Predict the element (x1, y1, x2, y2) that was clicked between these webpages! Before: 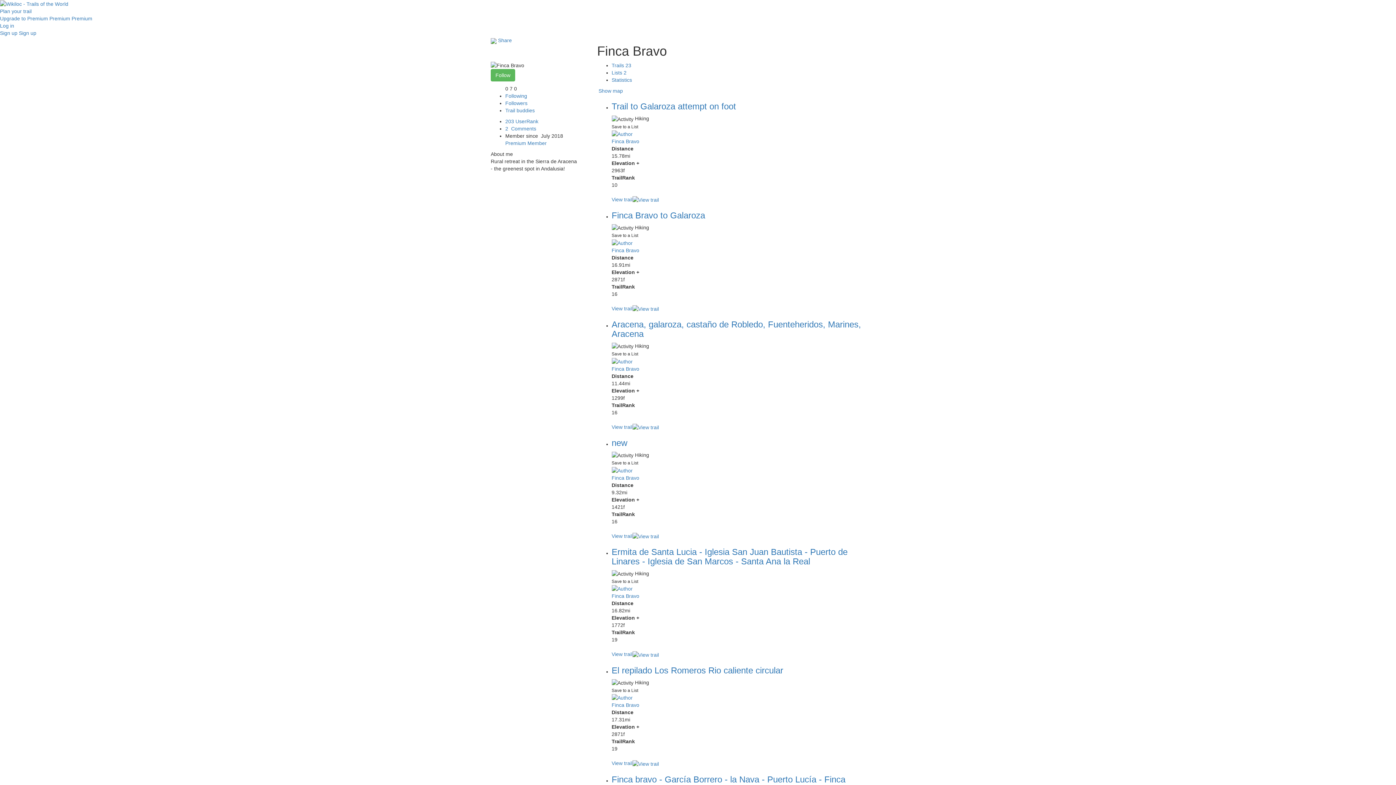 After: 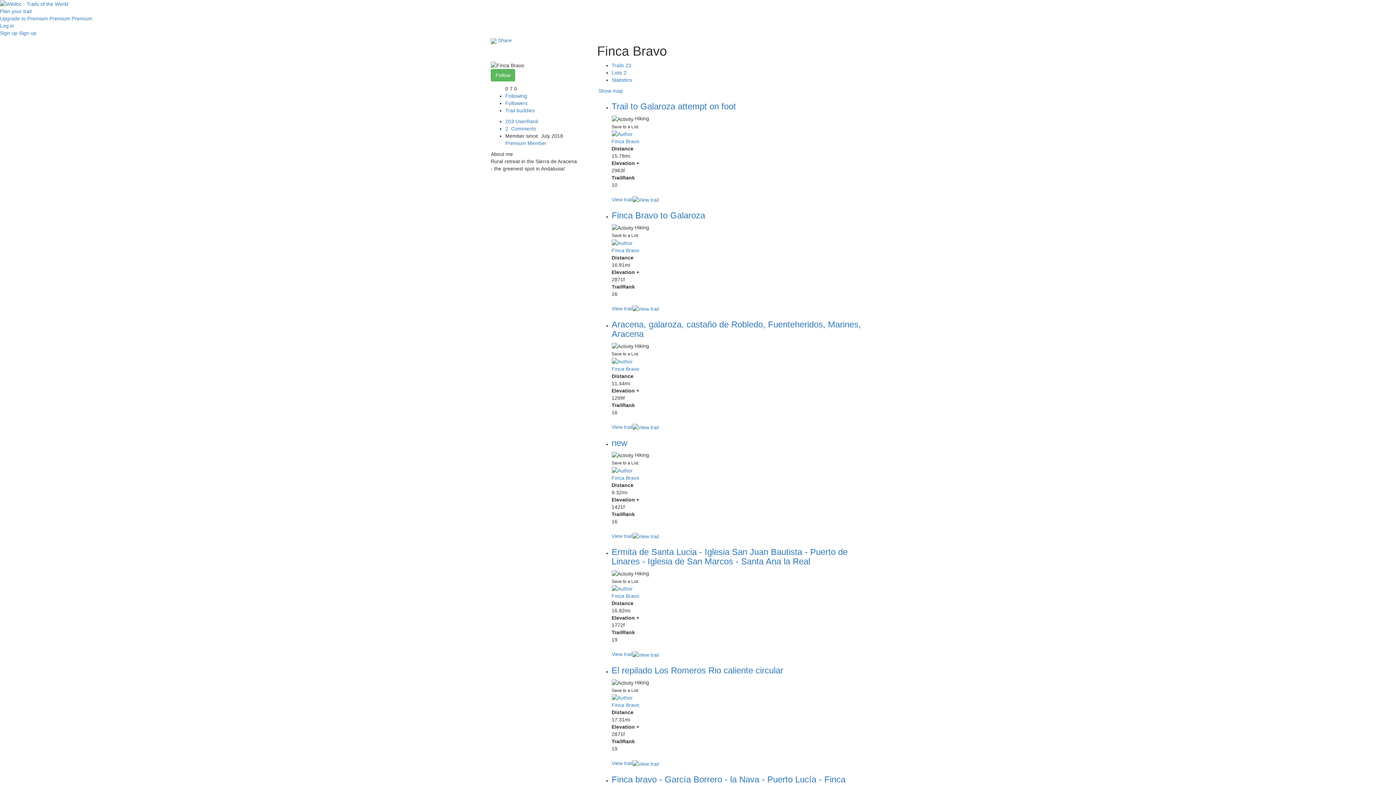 Action: bbox: (611, 358, 632, 364)